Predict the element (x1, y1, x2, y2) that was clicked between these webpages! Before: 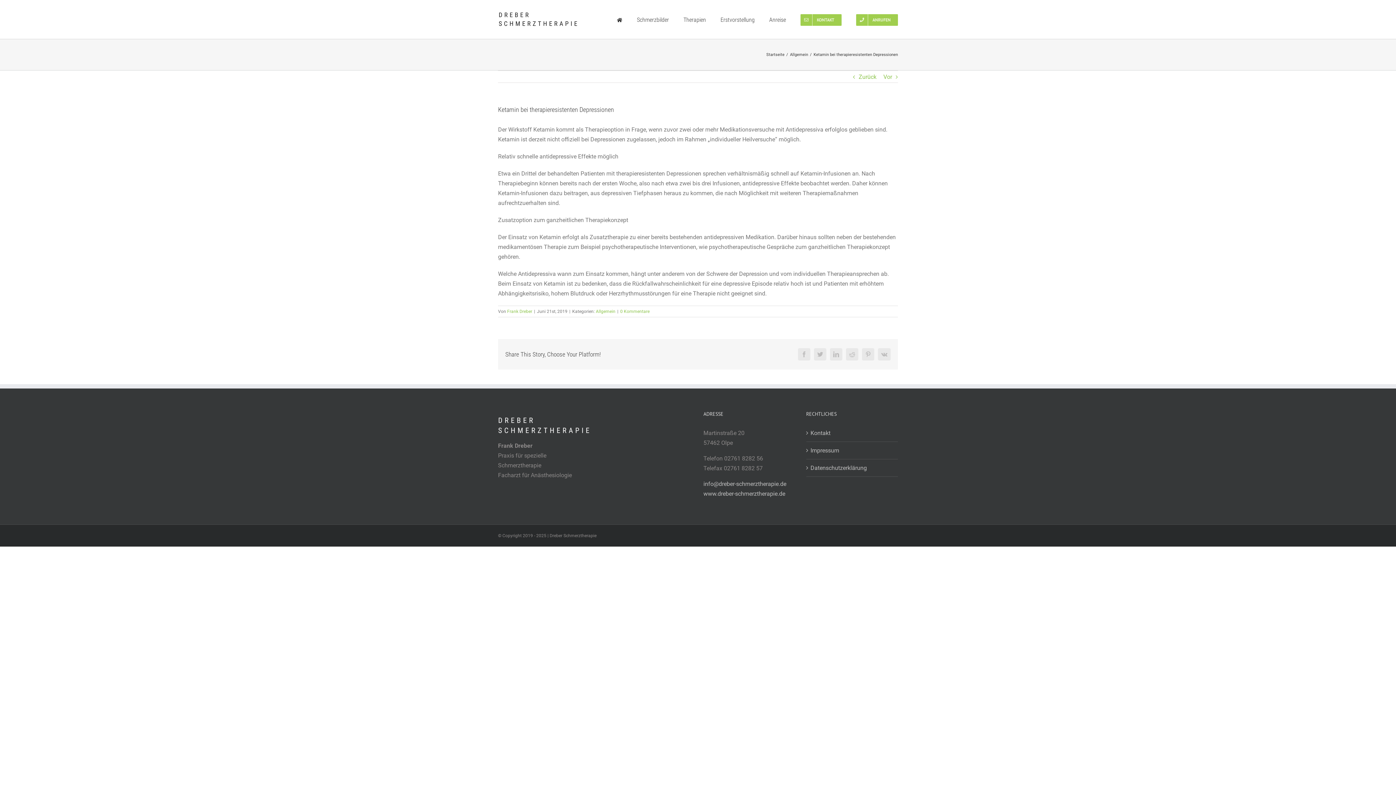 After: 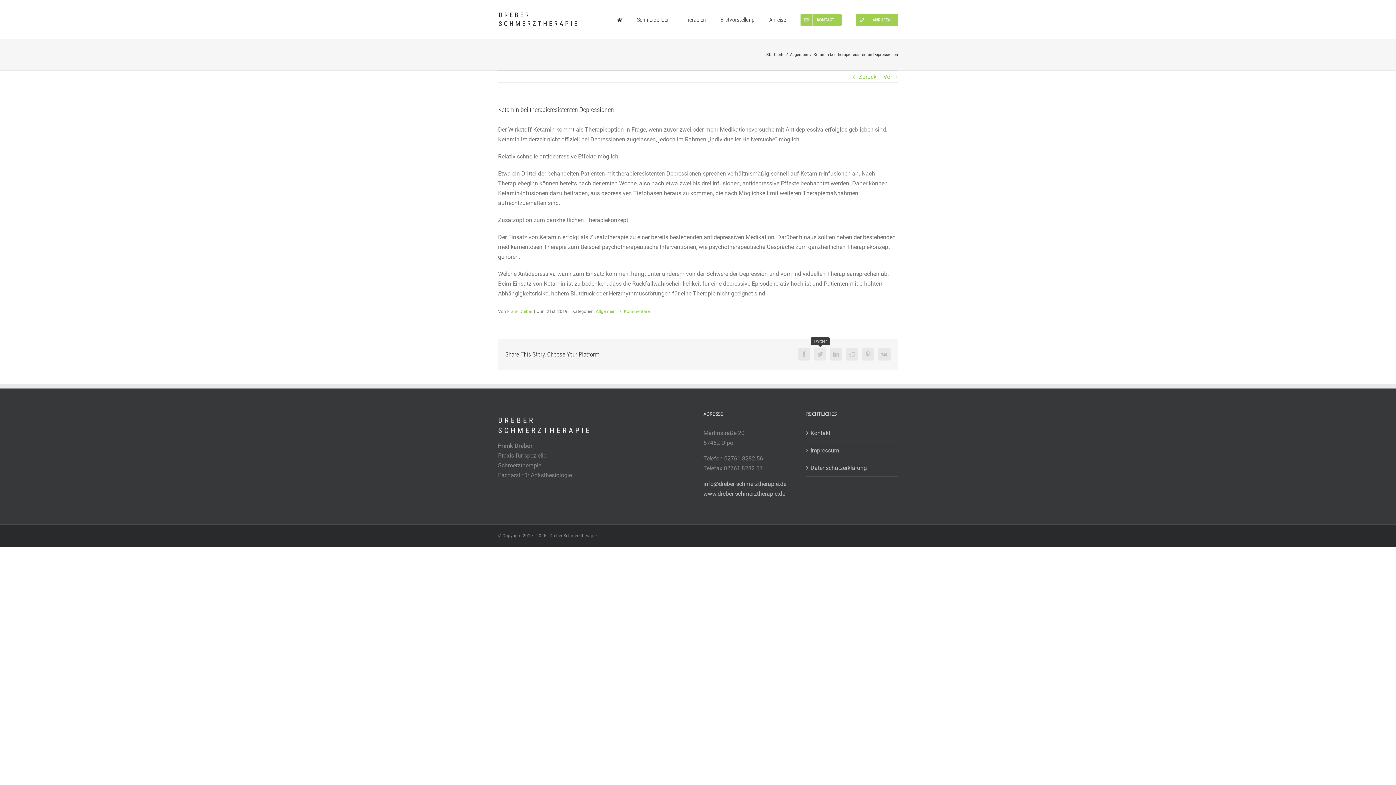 Action: label: Twitter bbox: (814, 348, 826, 360)